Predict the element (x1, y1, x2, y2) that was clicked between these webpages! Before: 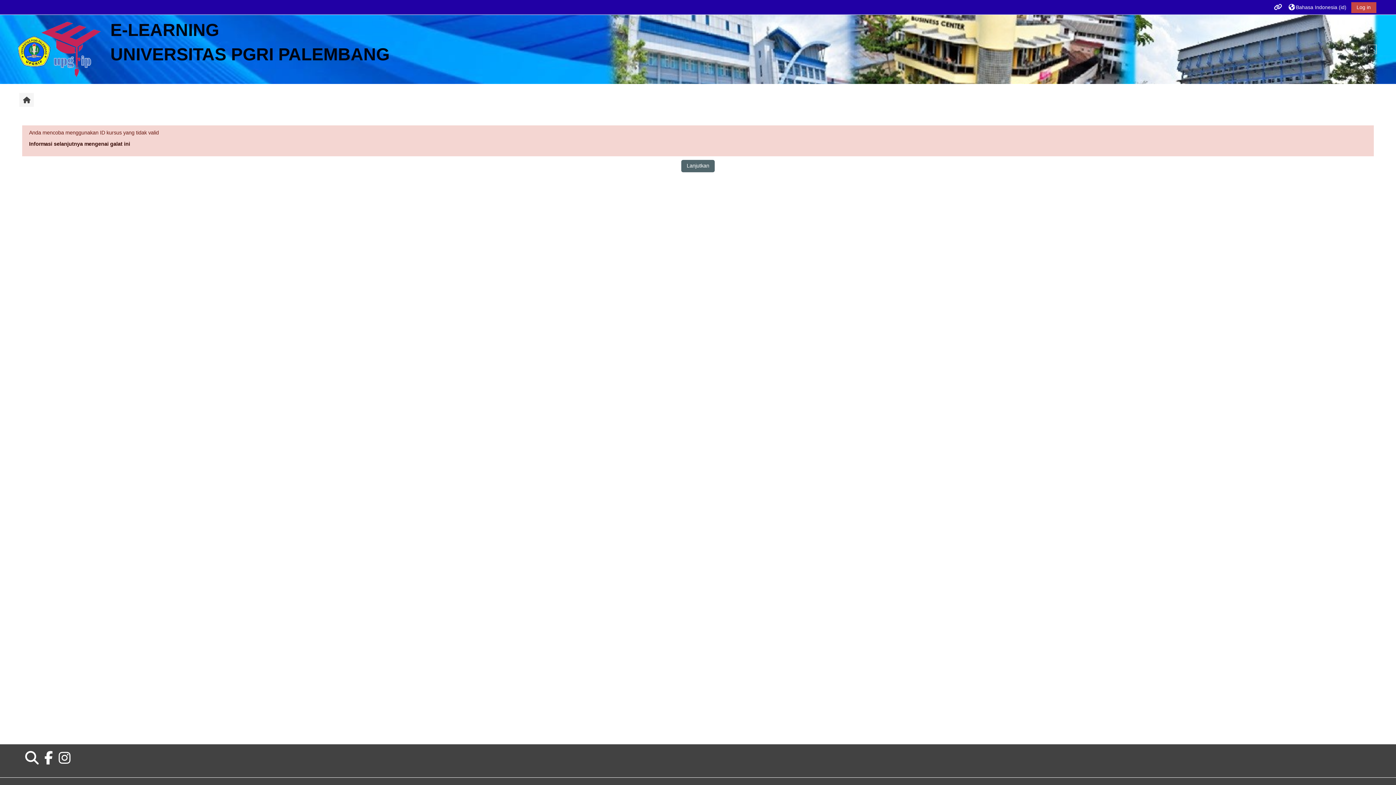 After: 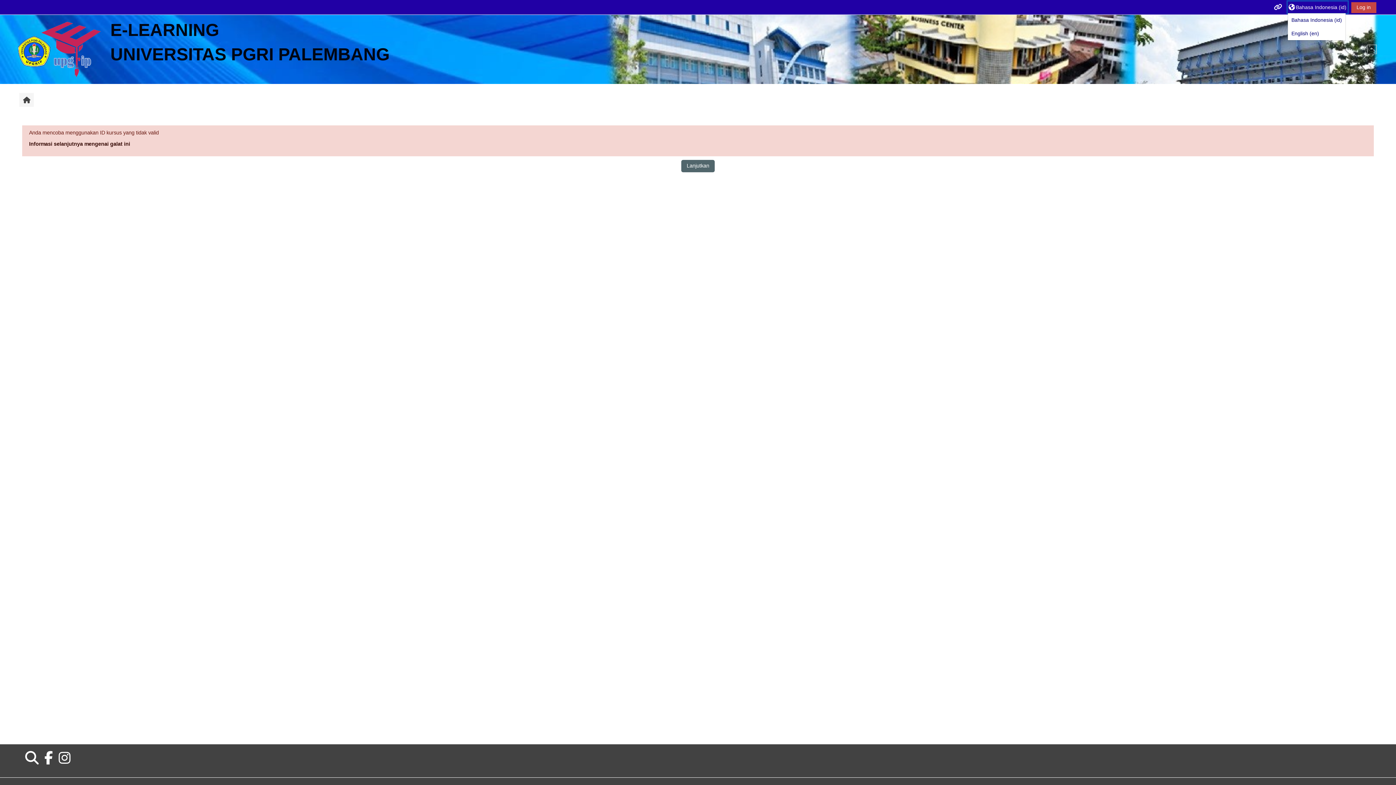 Action: label: Bahasa Indonesia ‎(id)‎ bbox: (1287, 1, 1347, 12)